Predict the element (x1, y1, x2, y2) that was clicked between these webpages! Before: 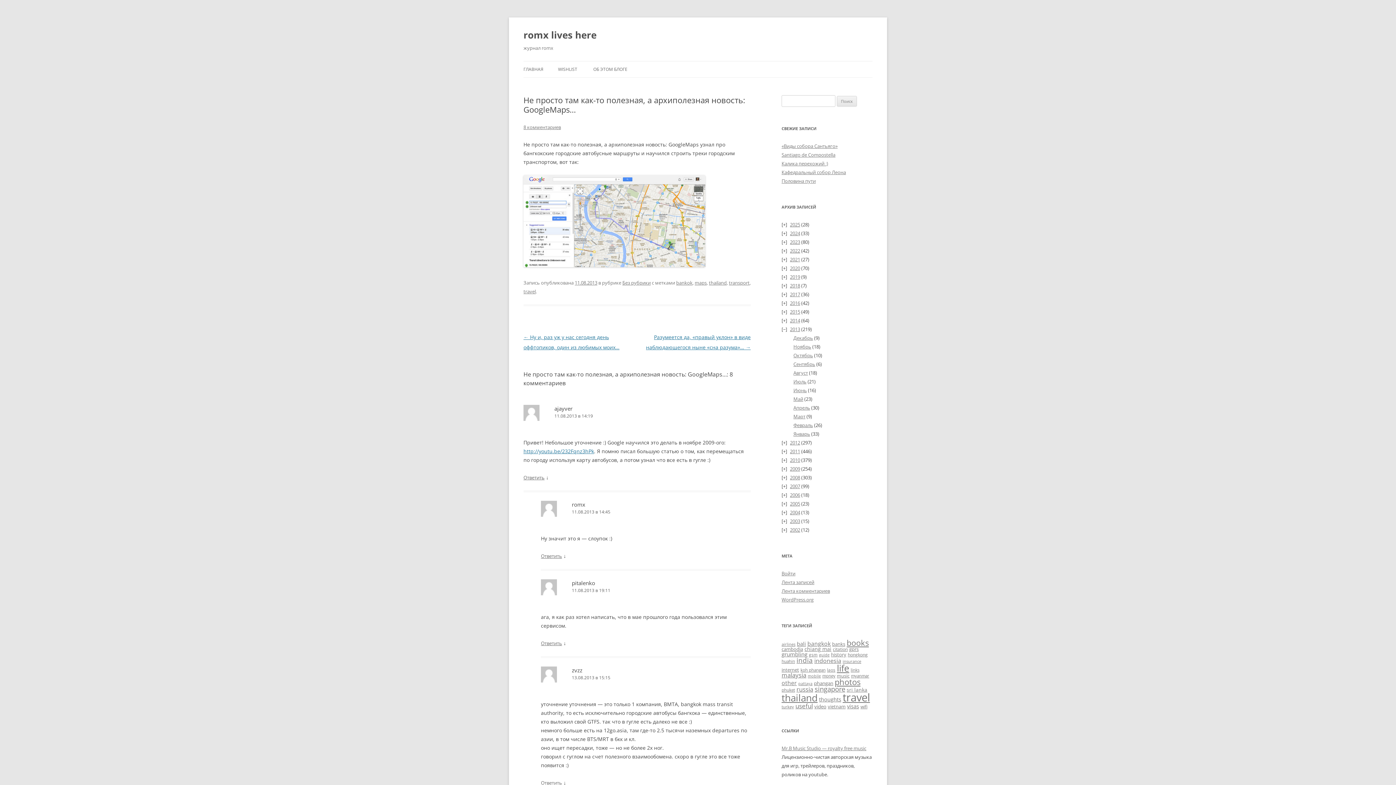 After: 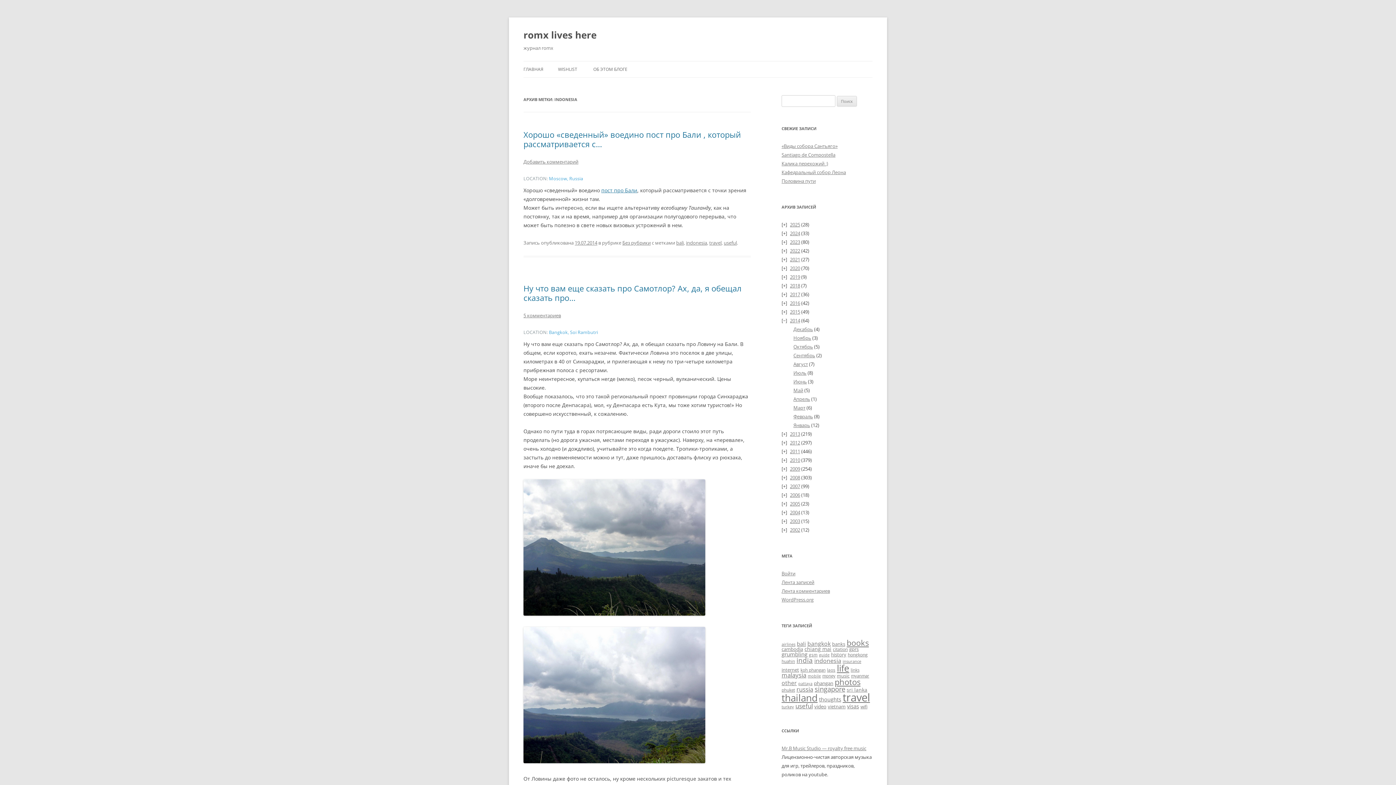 Action: label: indonesia (61 элемент) bbox: (814, 657, 841, 665)